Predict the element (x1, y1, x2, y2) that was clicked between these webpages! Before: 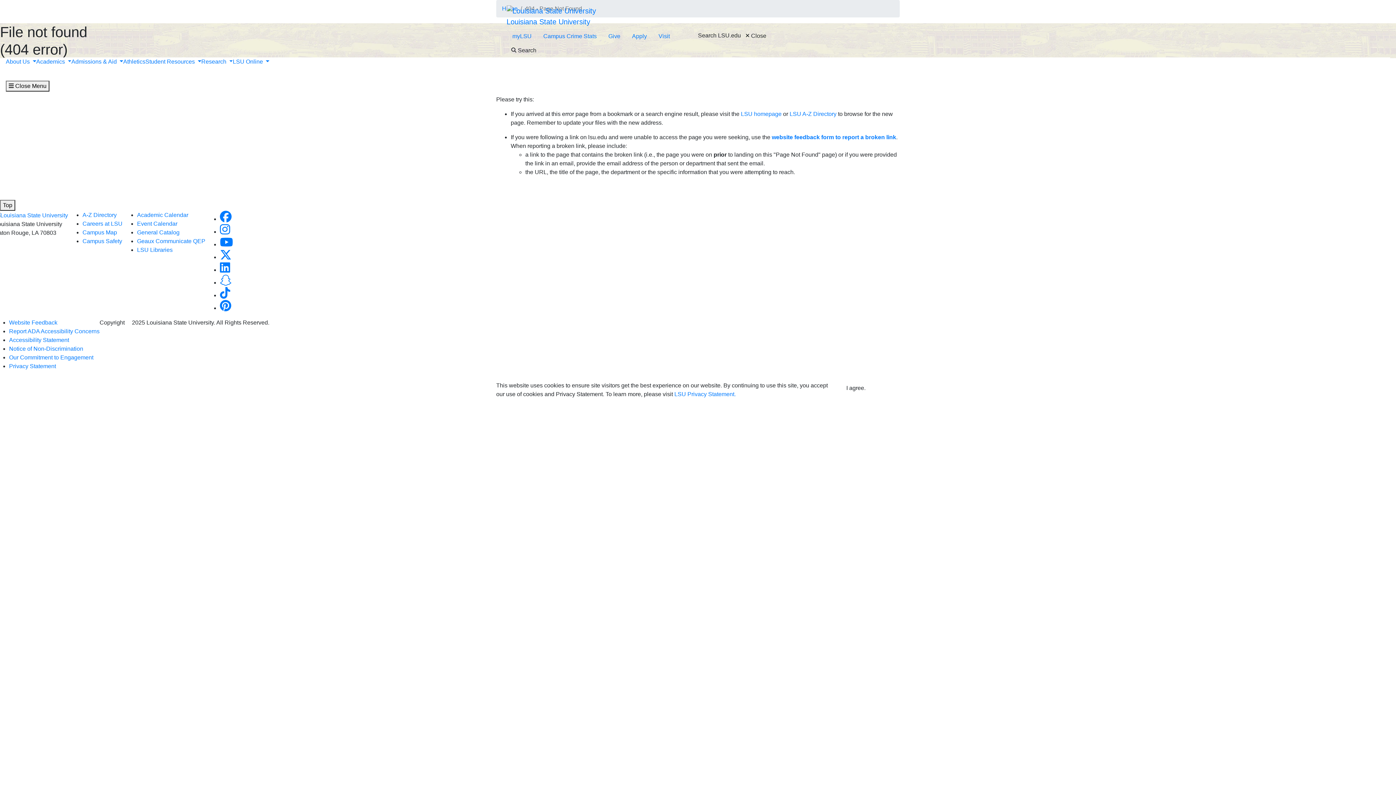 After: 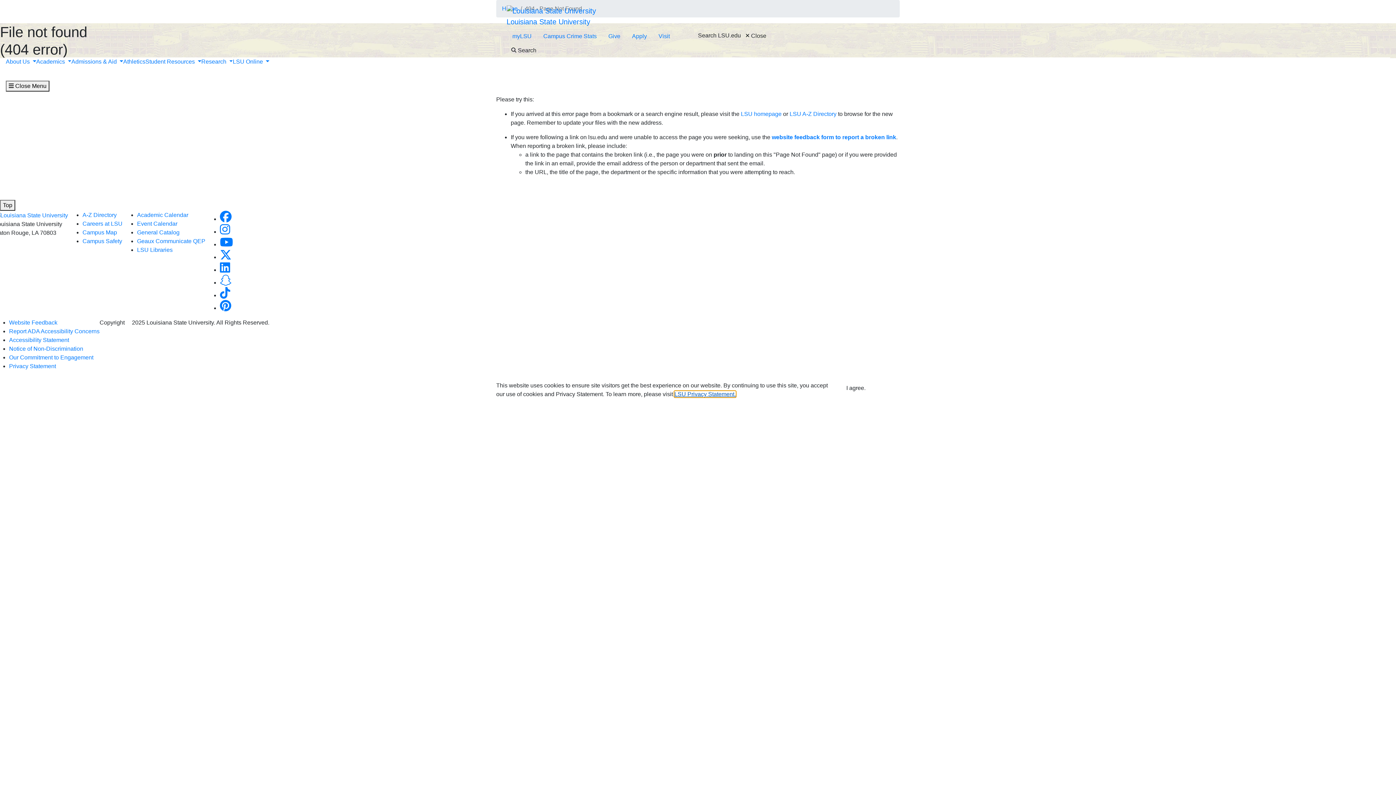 Action: label: learn more about cookies bbox: (674, 391, 736, 397)